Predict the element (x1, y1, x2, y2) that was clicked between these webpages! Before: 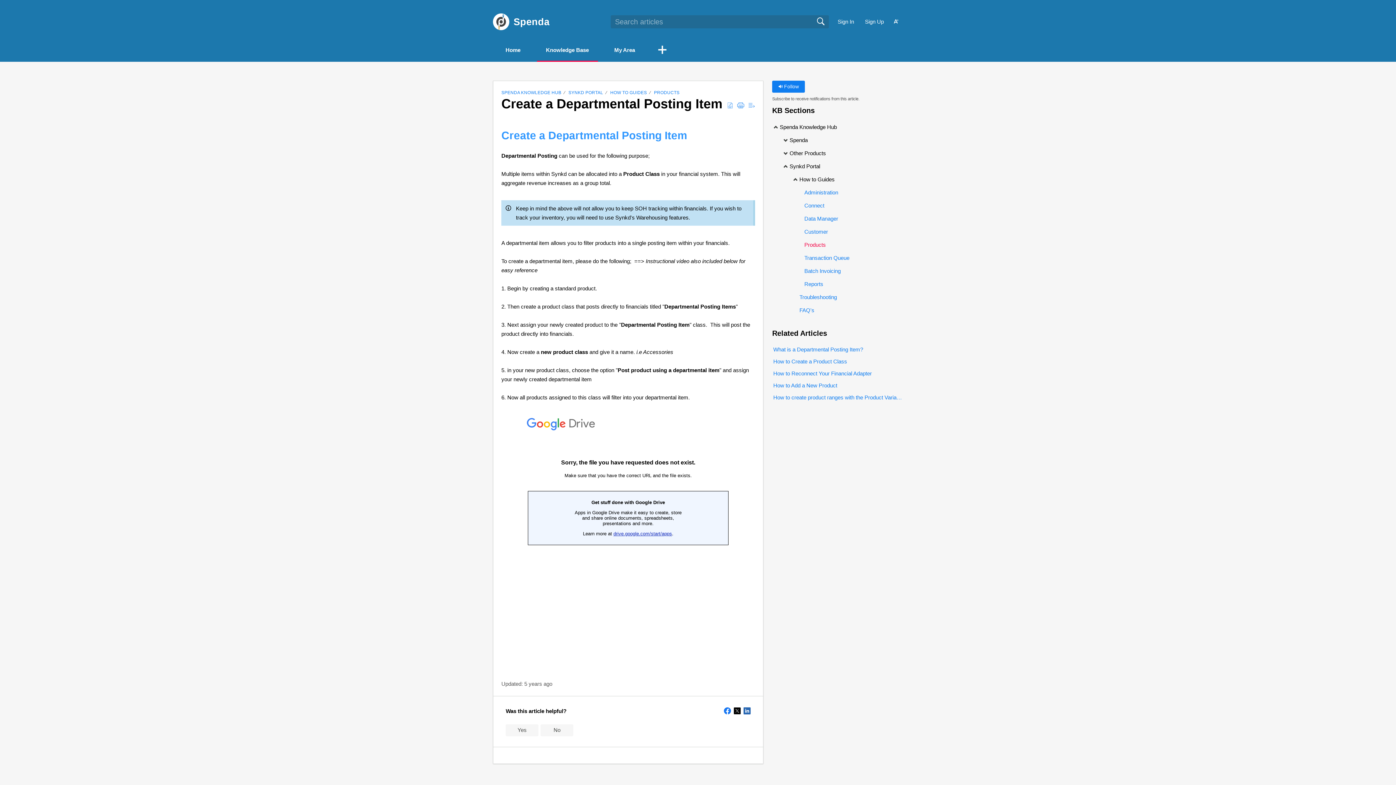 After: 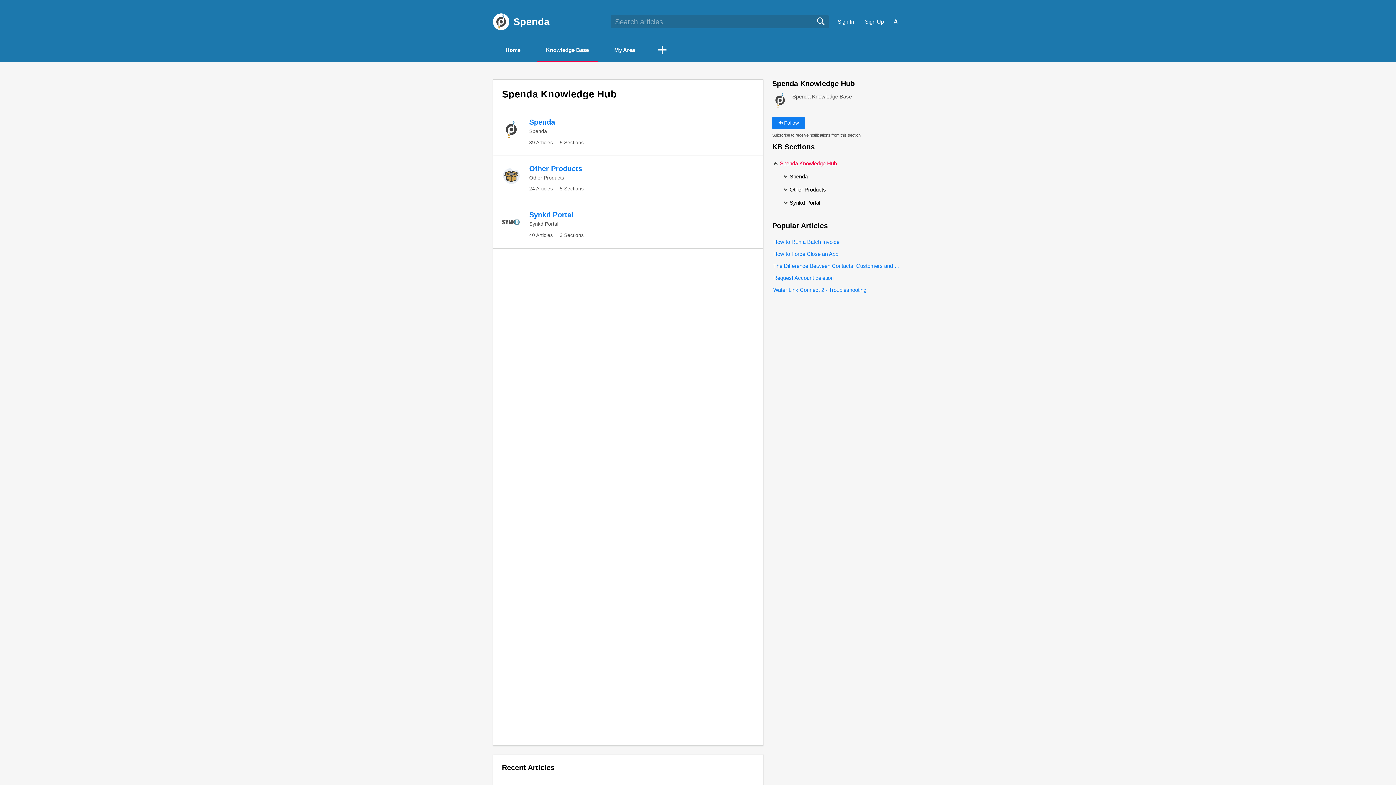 Action: bbox: (540, 39, 594, 58) label: Knowledge Base